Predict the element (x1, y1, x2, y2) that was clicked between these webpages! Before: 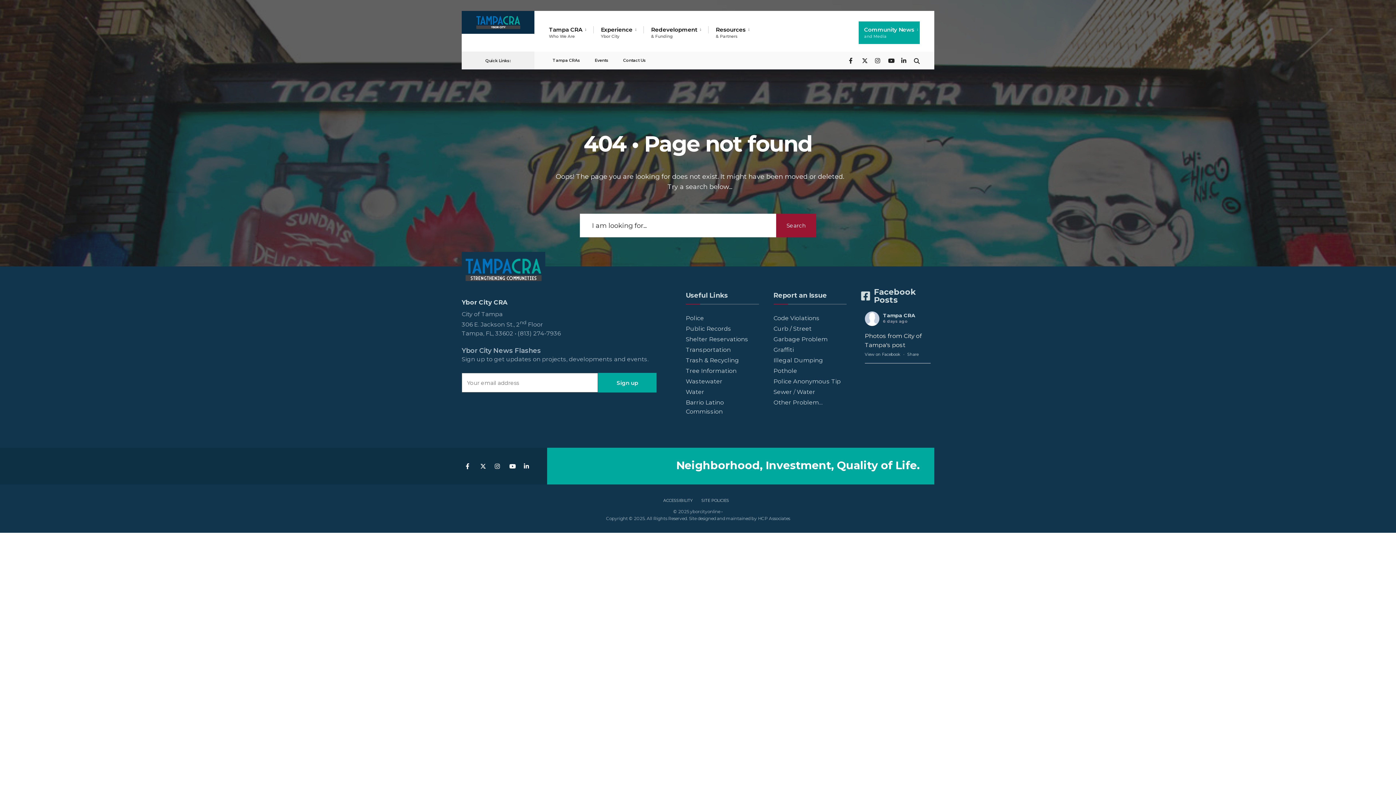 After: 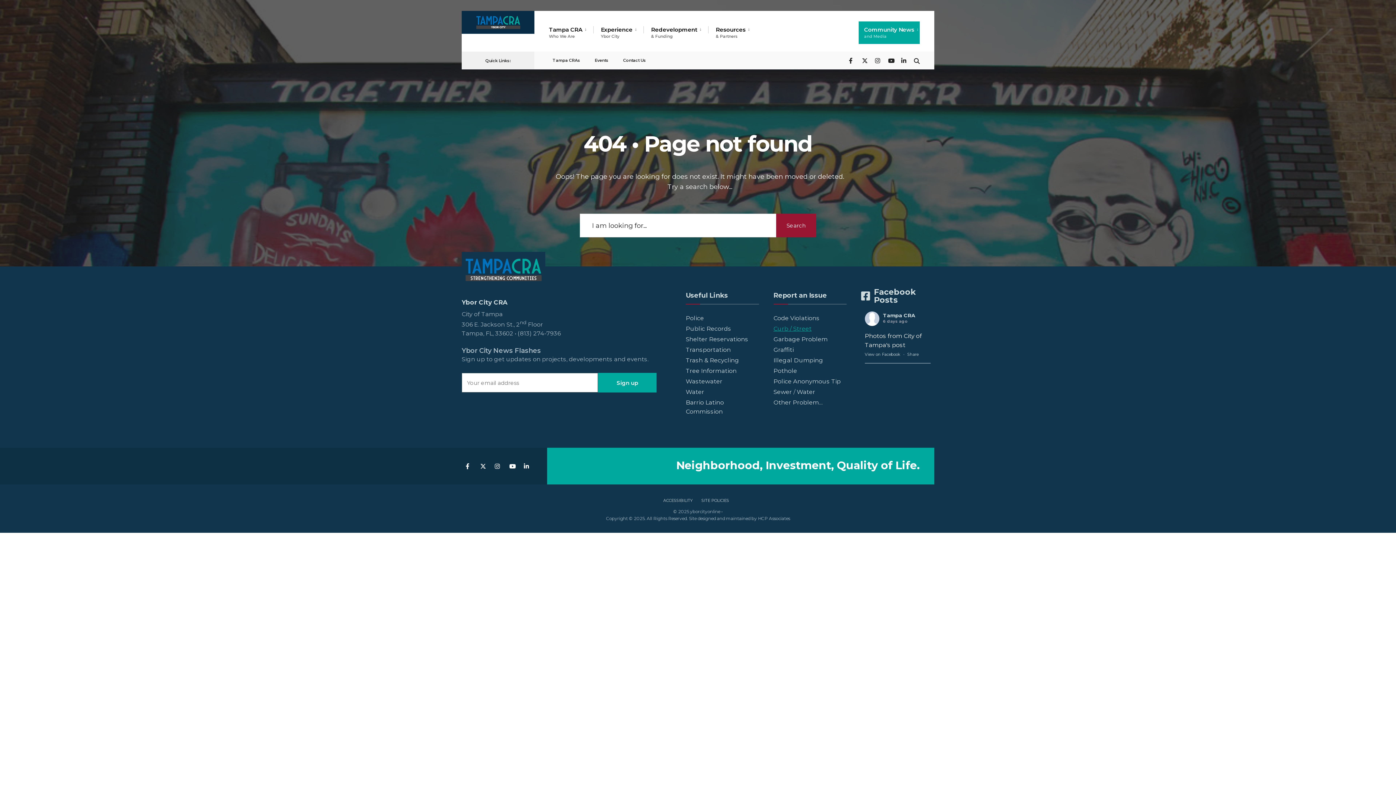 Action: bbox: (773, 325, 811, 332) label: Curb / Street